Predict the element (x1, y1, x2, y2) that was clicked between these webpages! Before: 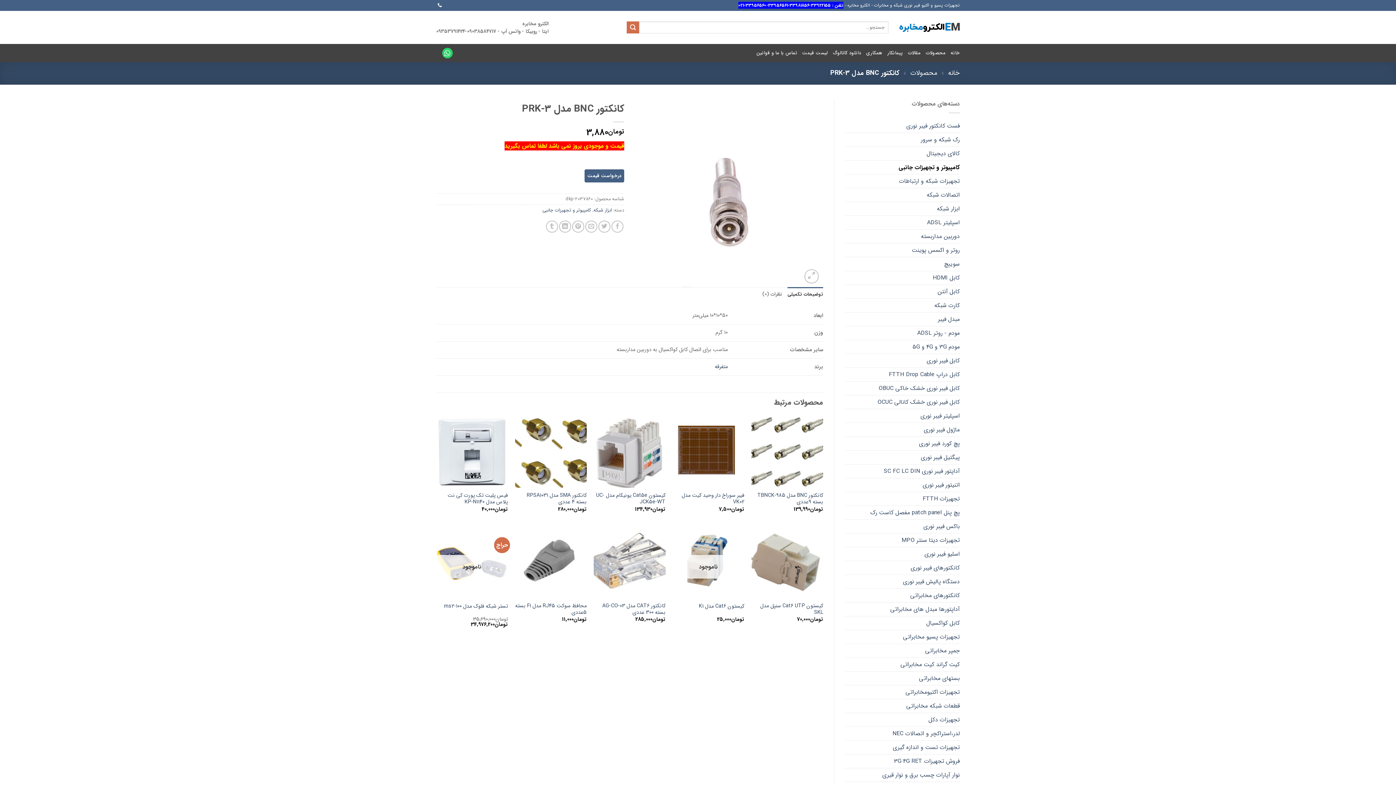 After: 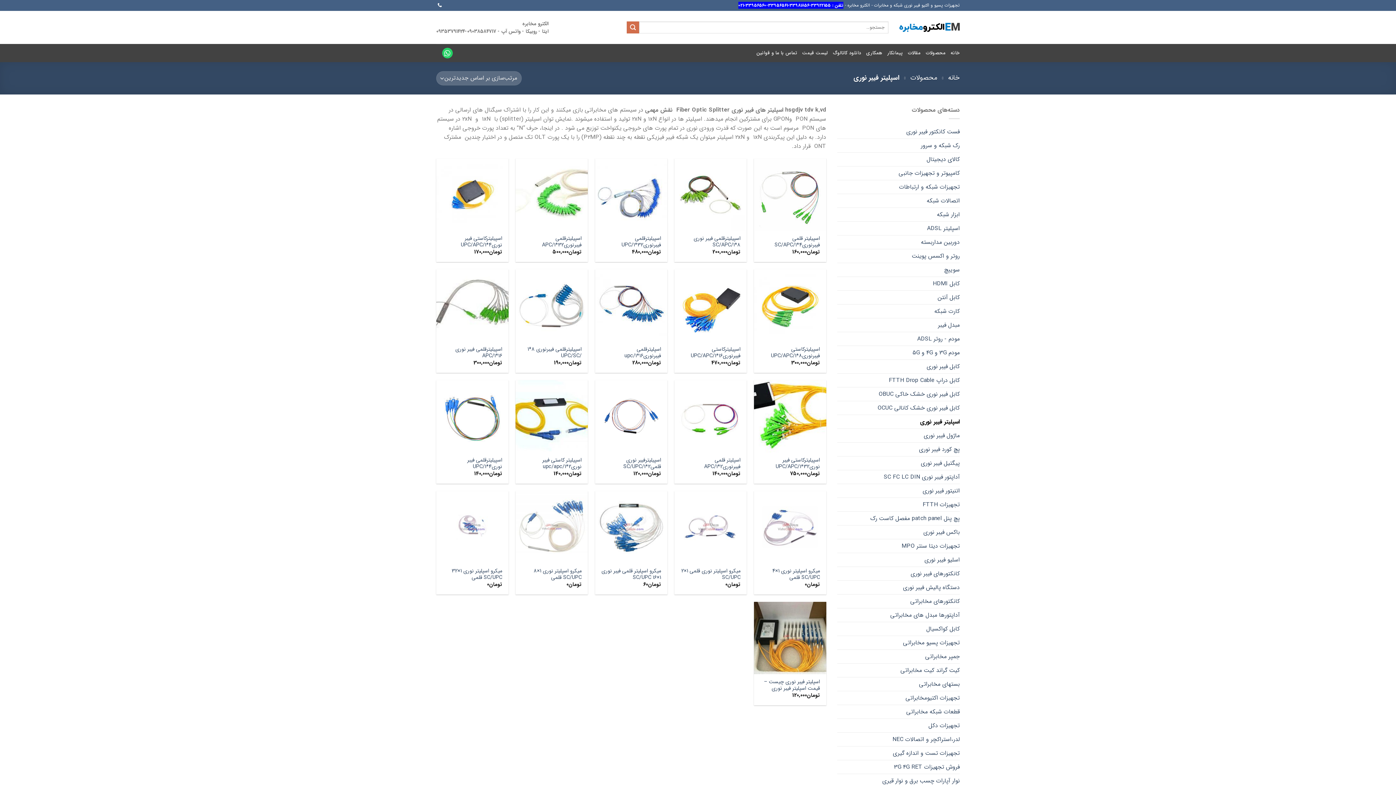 Action: bbox: (845, 409, 960, 422) label: اسپلیتر فیبر نوری